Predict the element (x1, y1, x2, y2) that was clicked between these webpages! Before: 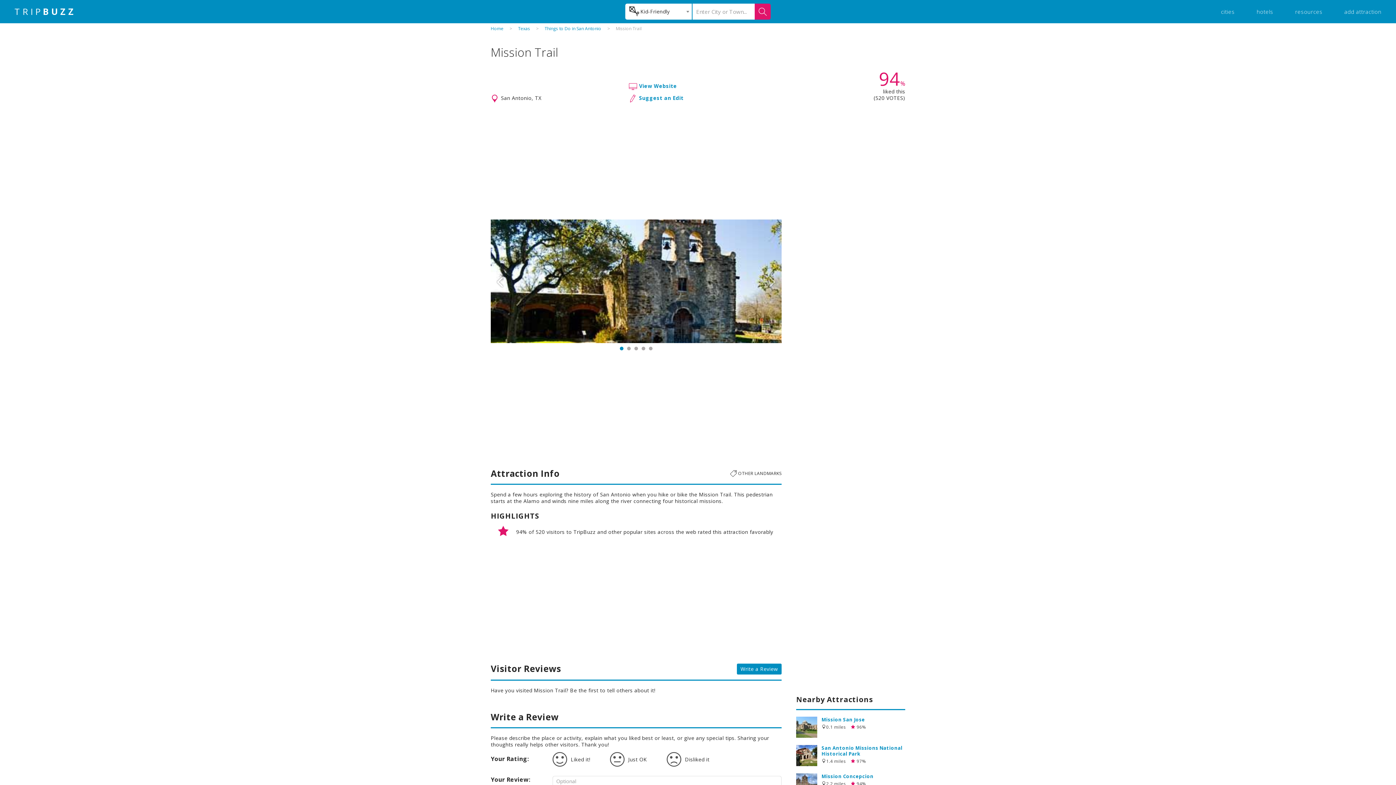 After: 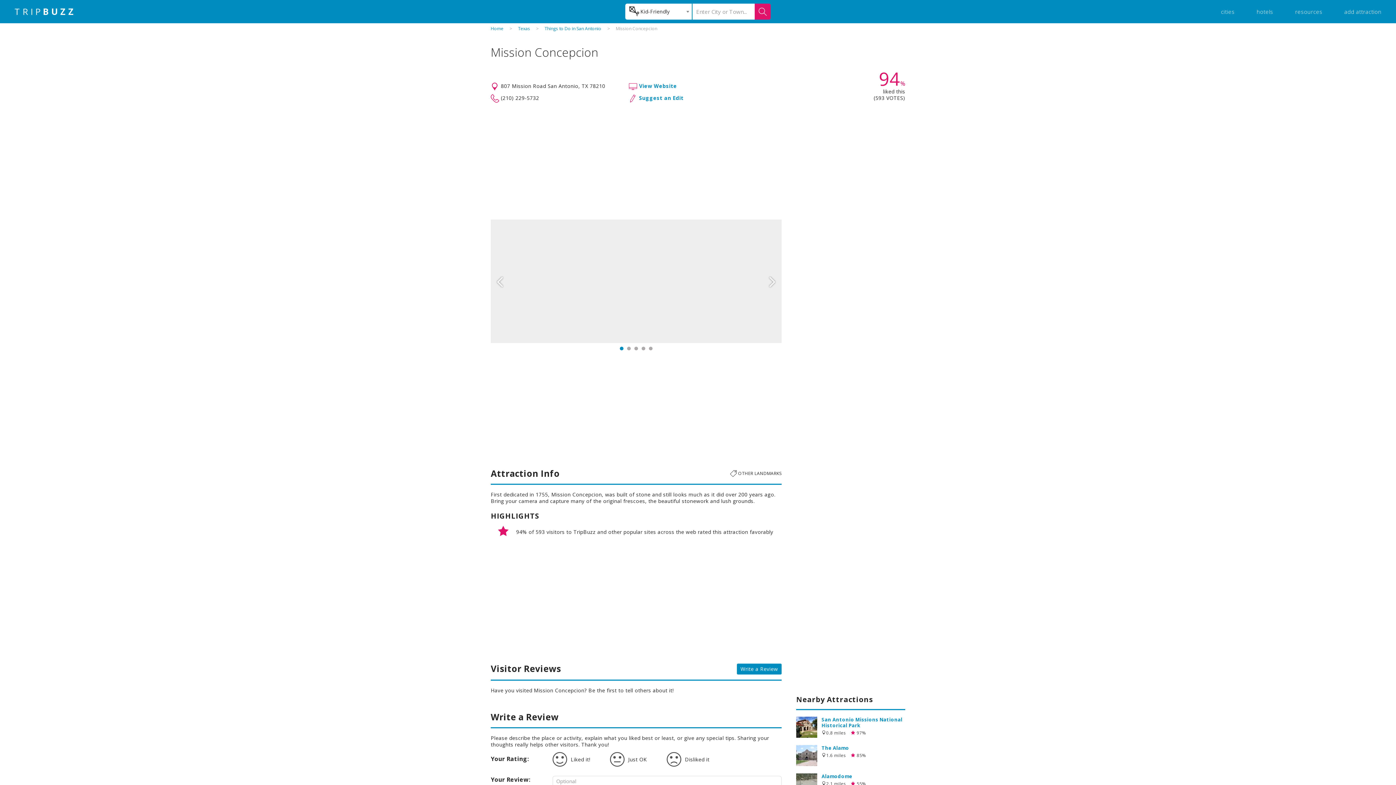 Action: bbox: (796, 773, 817, 794)